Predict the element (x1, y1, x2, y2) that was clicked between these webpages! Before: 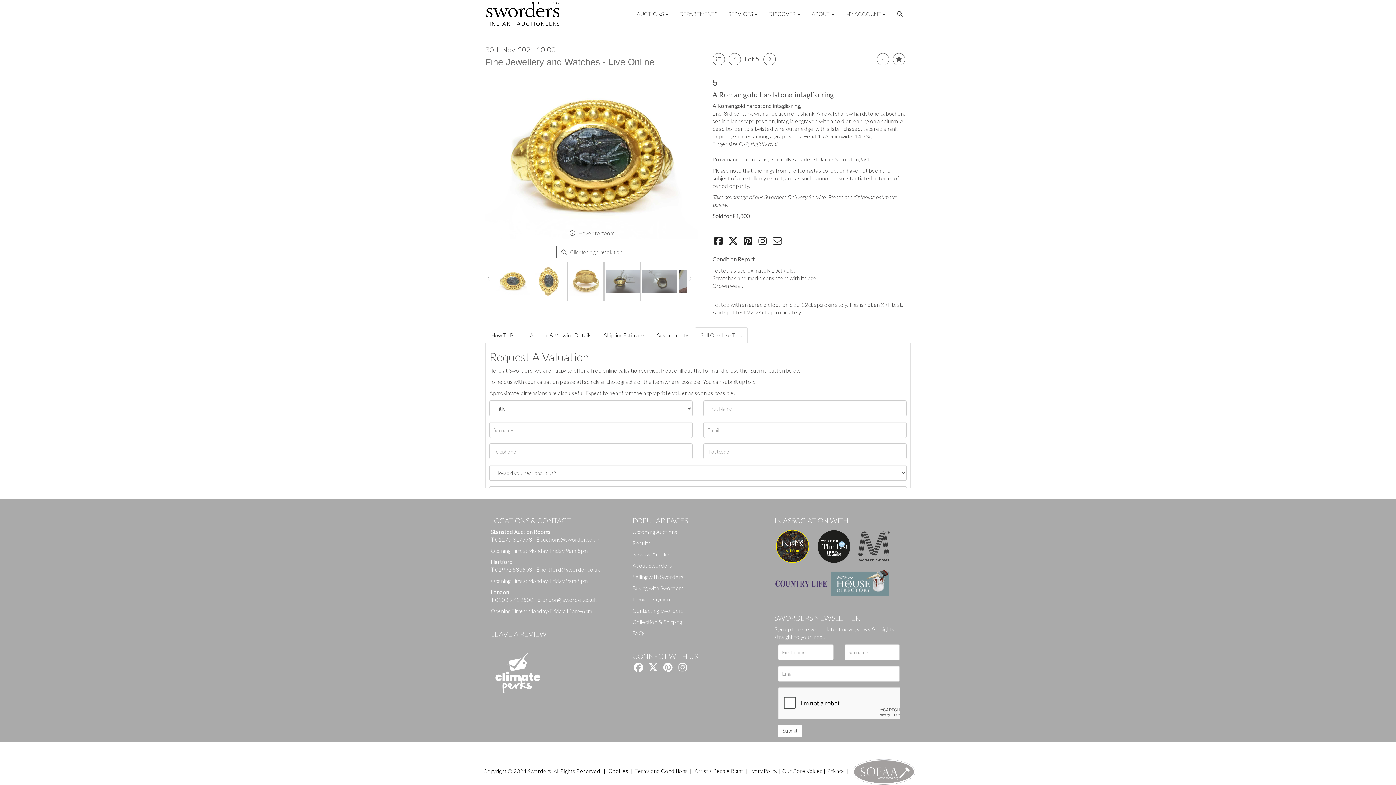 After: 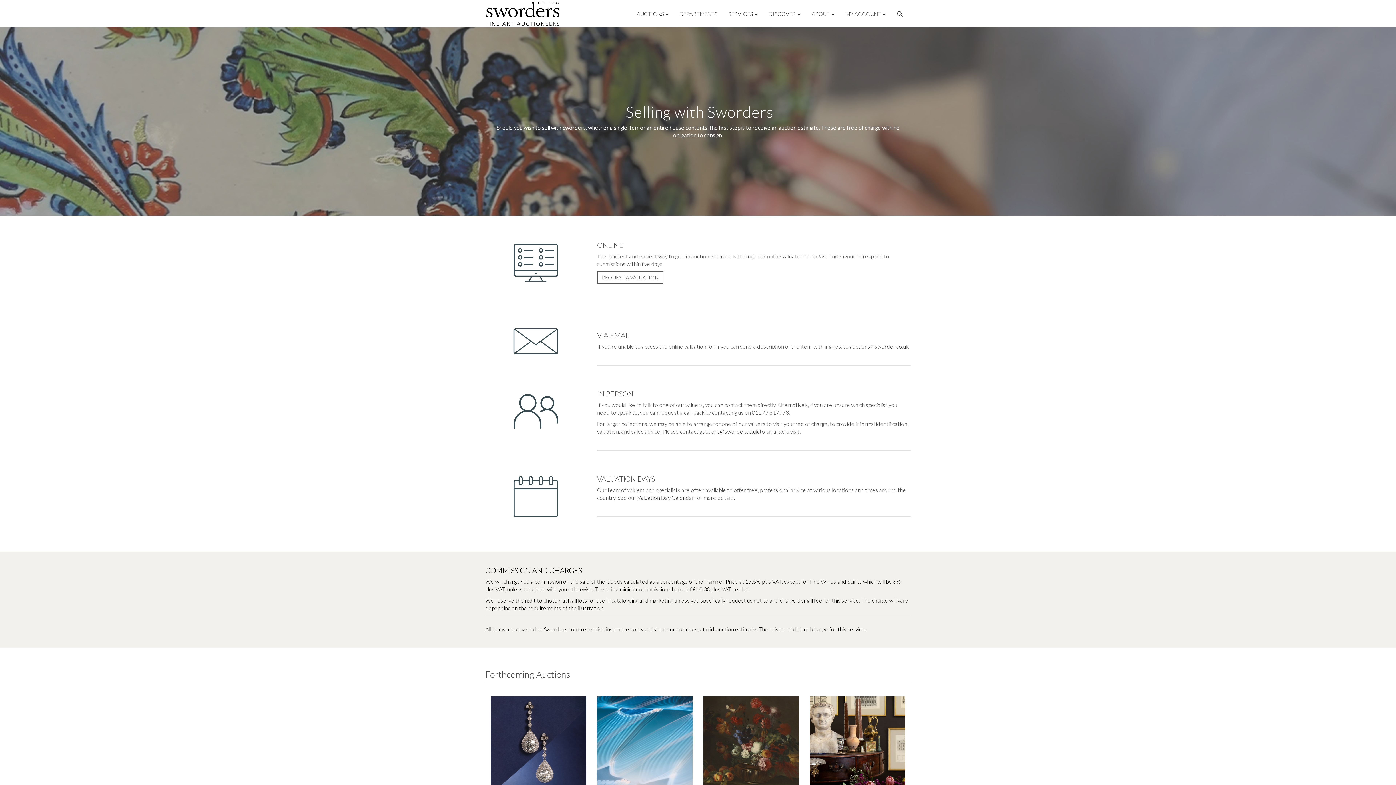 Action: label: Selling with Sworders bbox: (632, 573, 683, 580)